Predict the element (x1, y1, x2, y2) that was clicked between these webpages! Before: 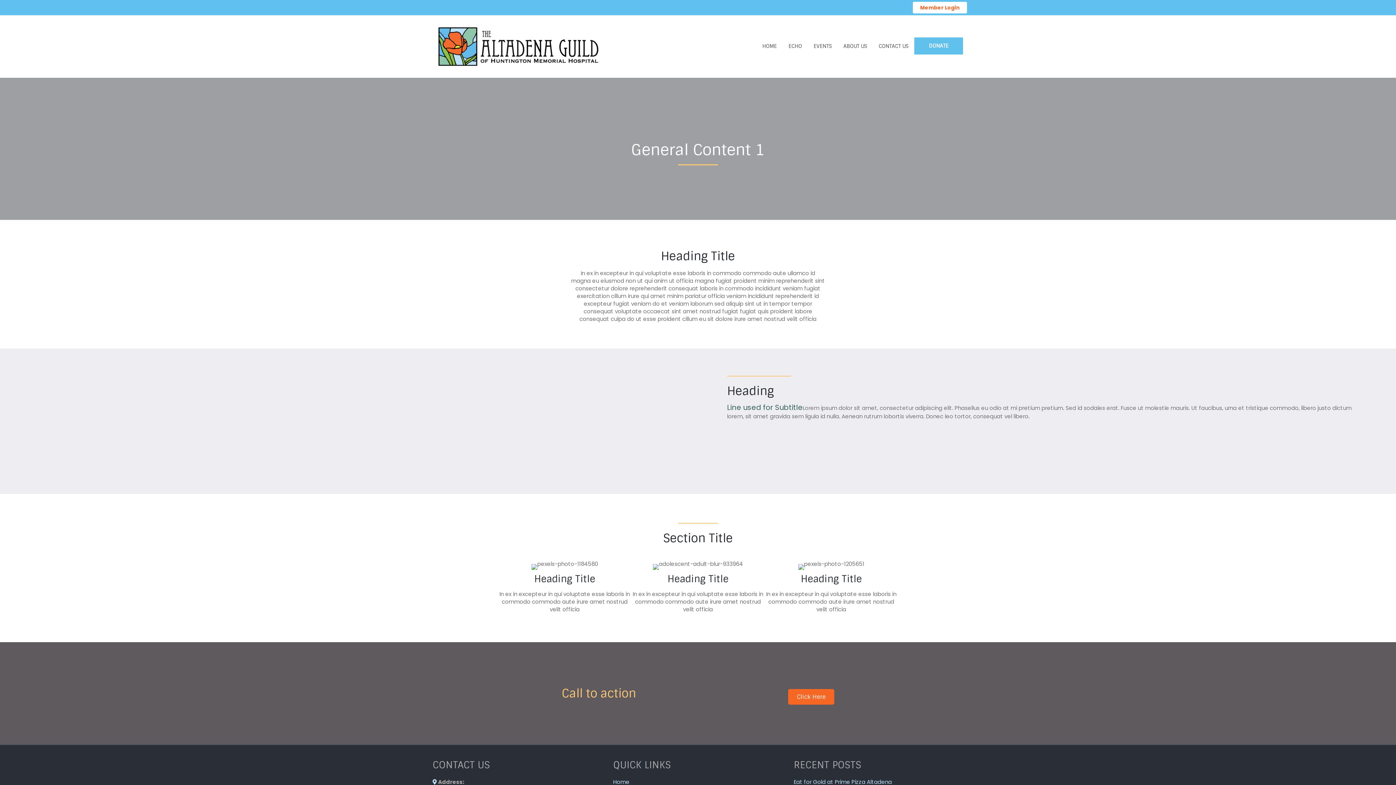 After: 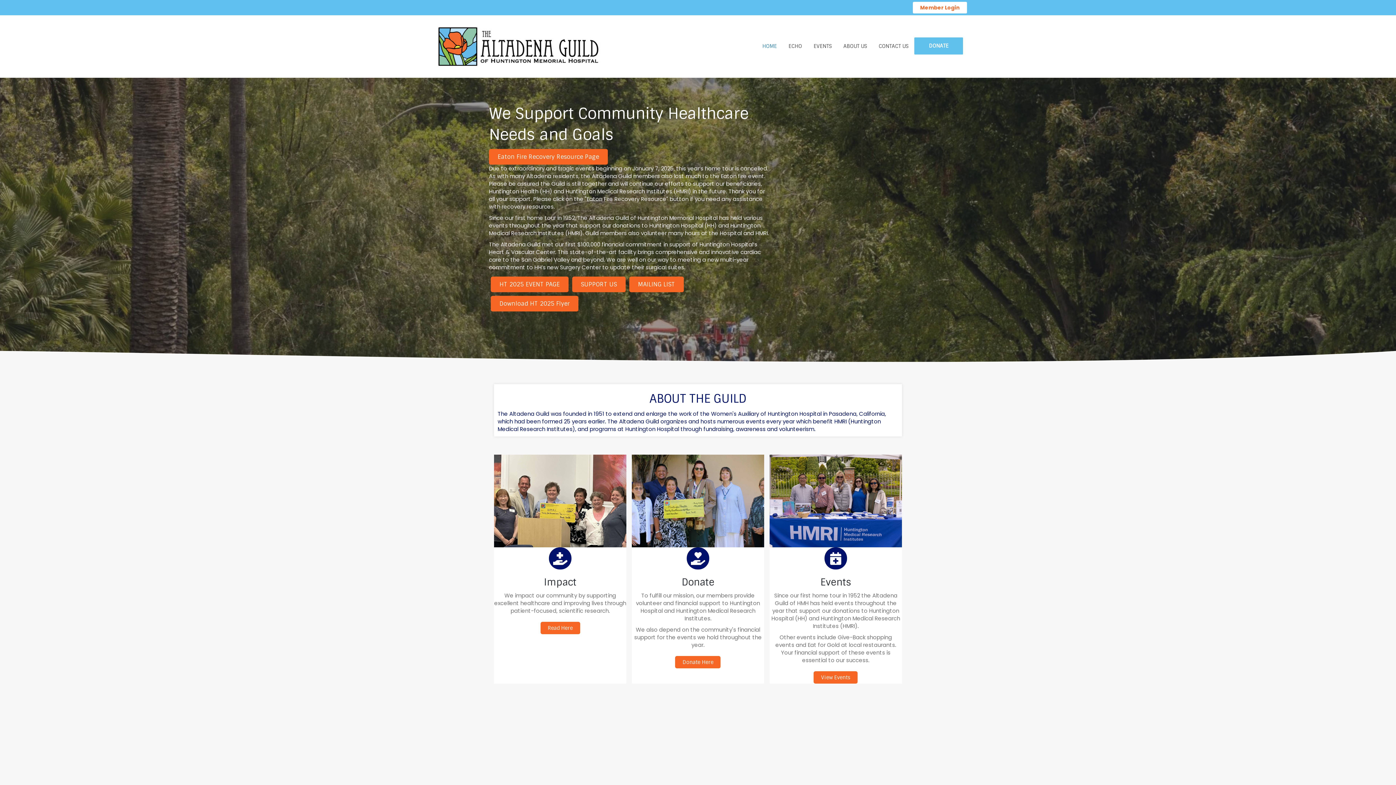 Action: bbox: (432, 42, 603, 49)